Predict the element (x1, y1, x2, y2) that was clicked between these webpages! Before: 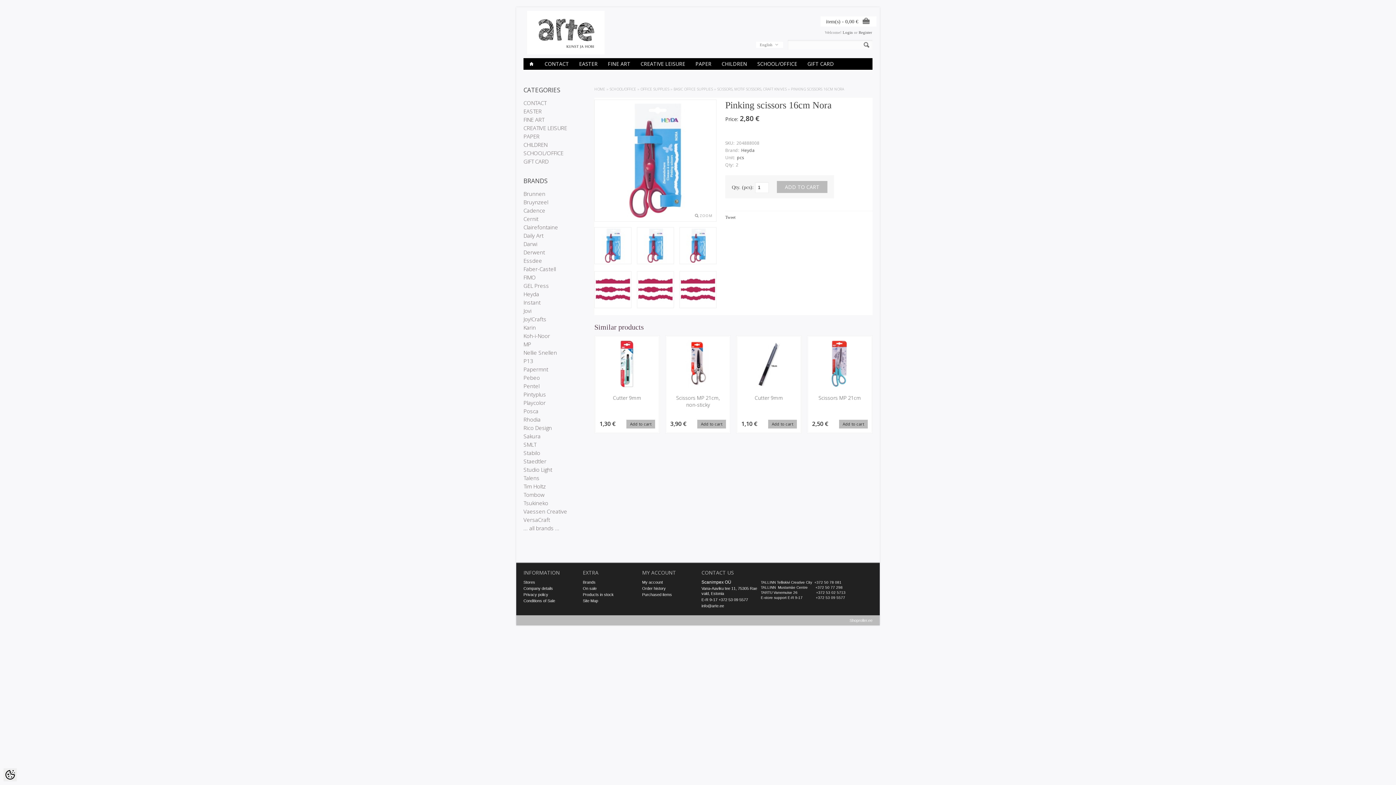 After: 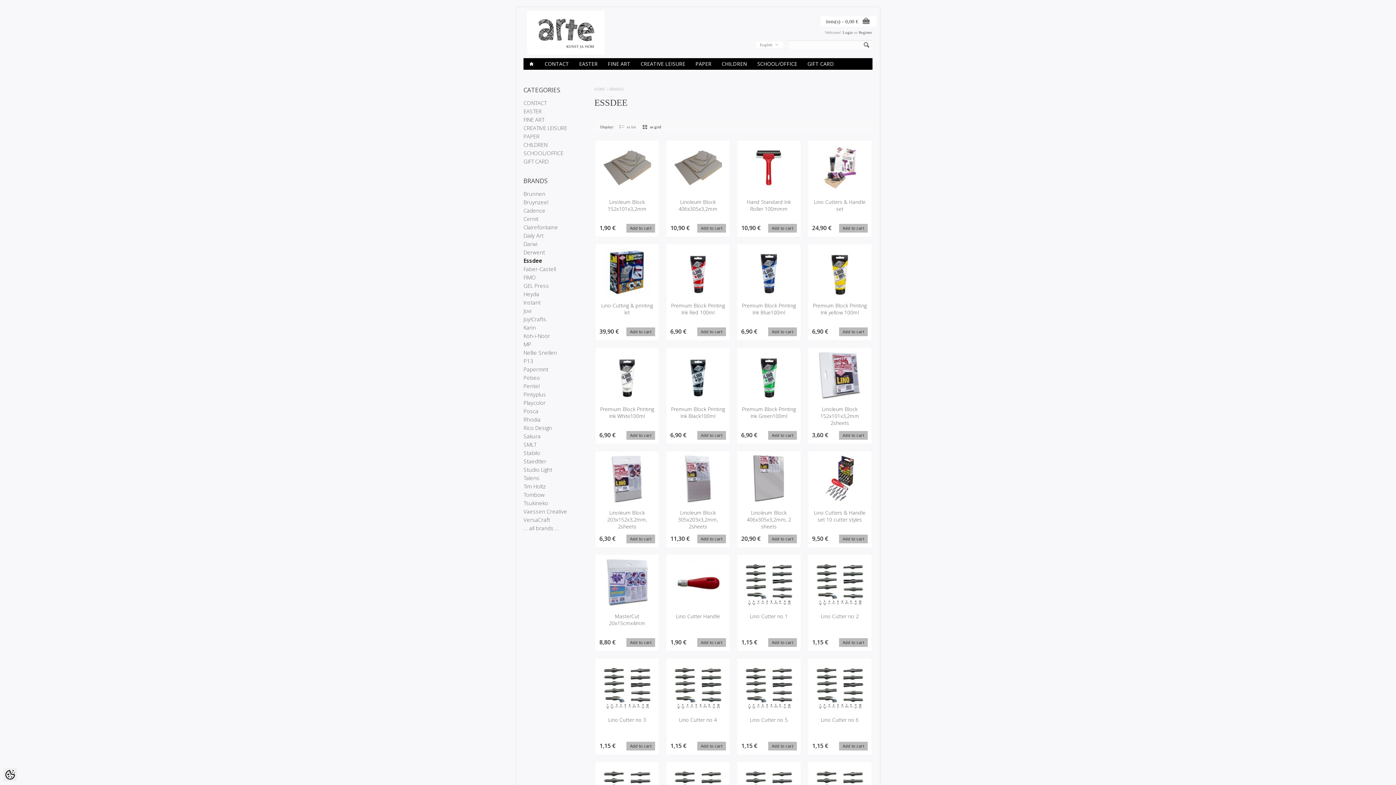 Action: label: Essdee bbox: (523, 257, 542, 264)